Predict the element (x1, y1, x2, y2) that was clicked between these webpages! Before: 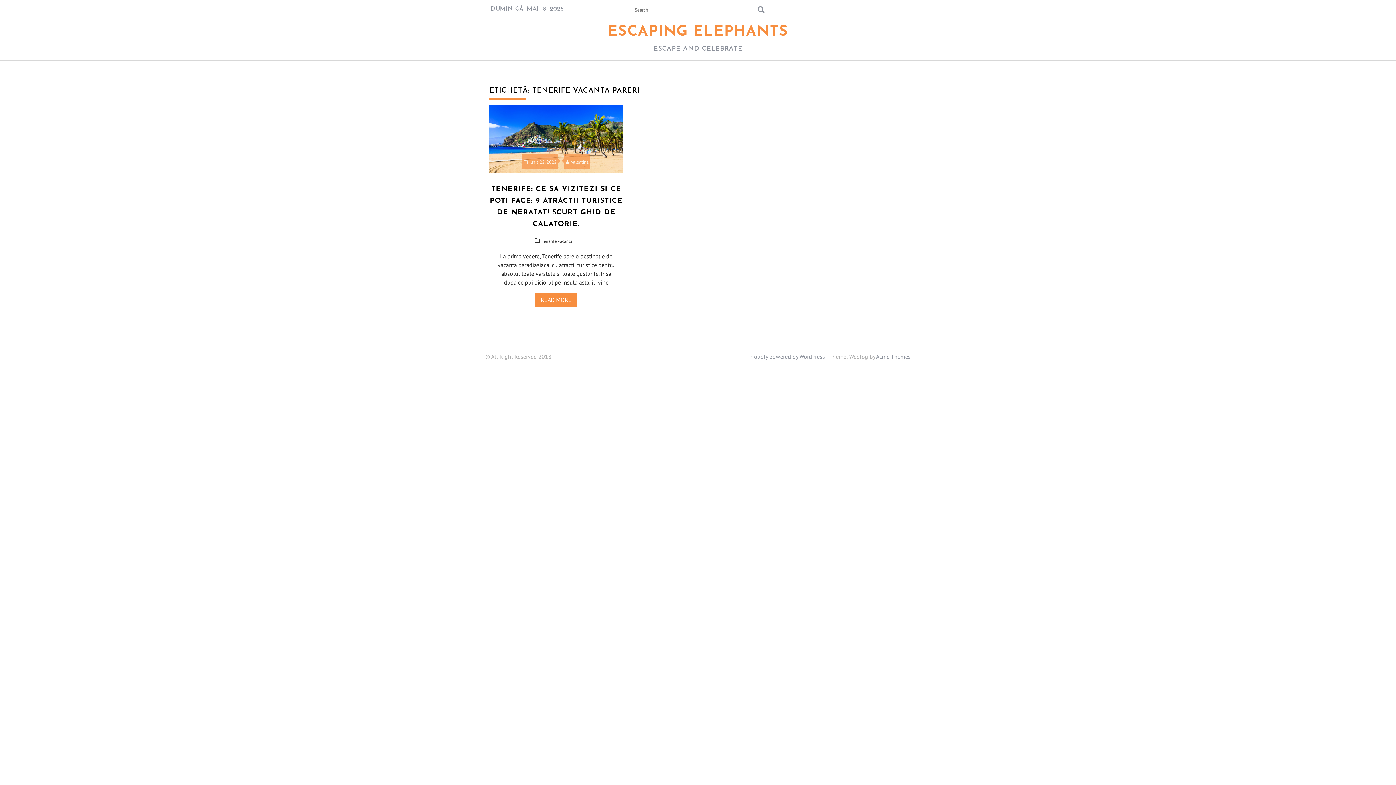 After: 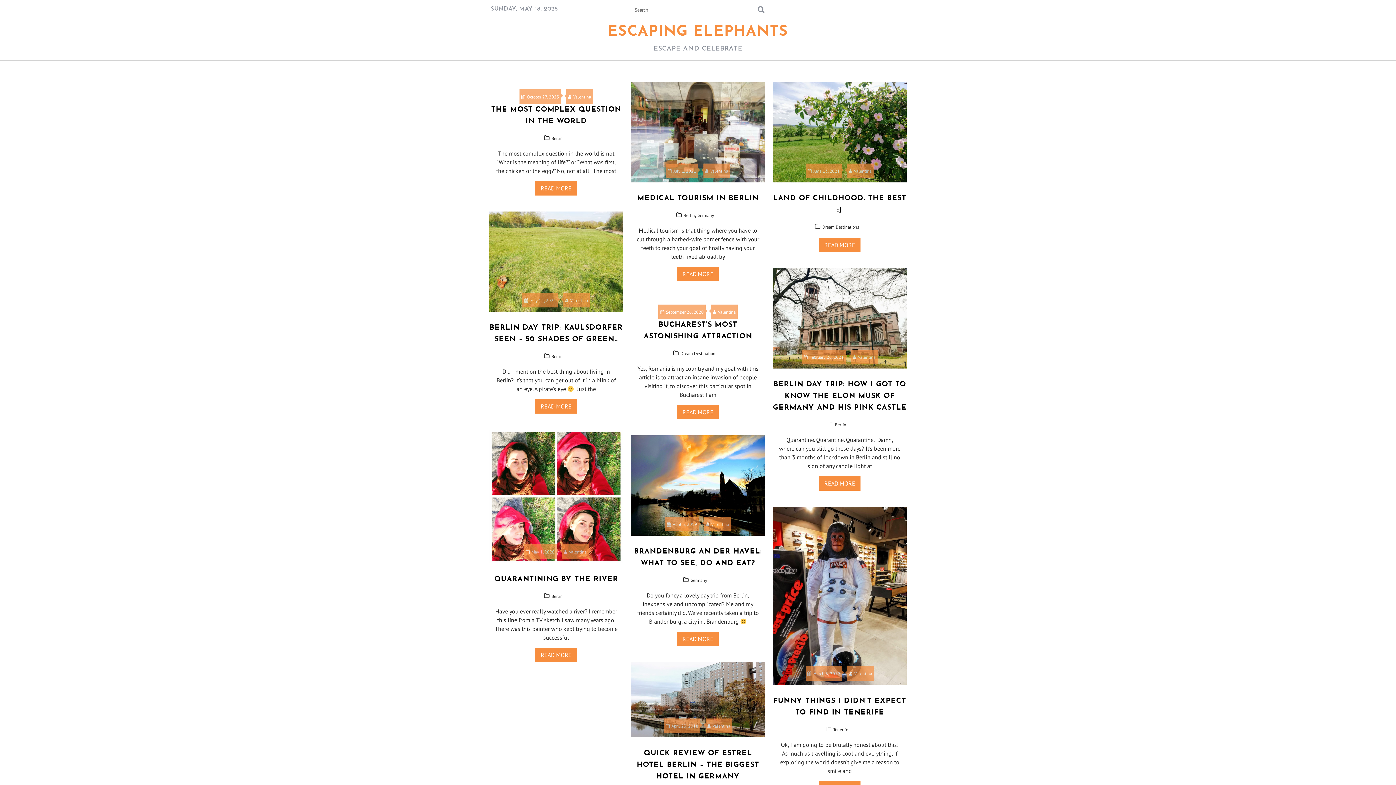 Action: label: Valentina bbox: (565, 159, 588, 164)